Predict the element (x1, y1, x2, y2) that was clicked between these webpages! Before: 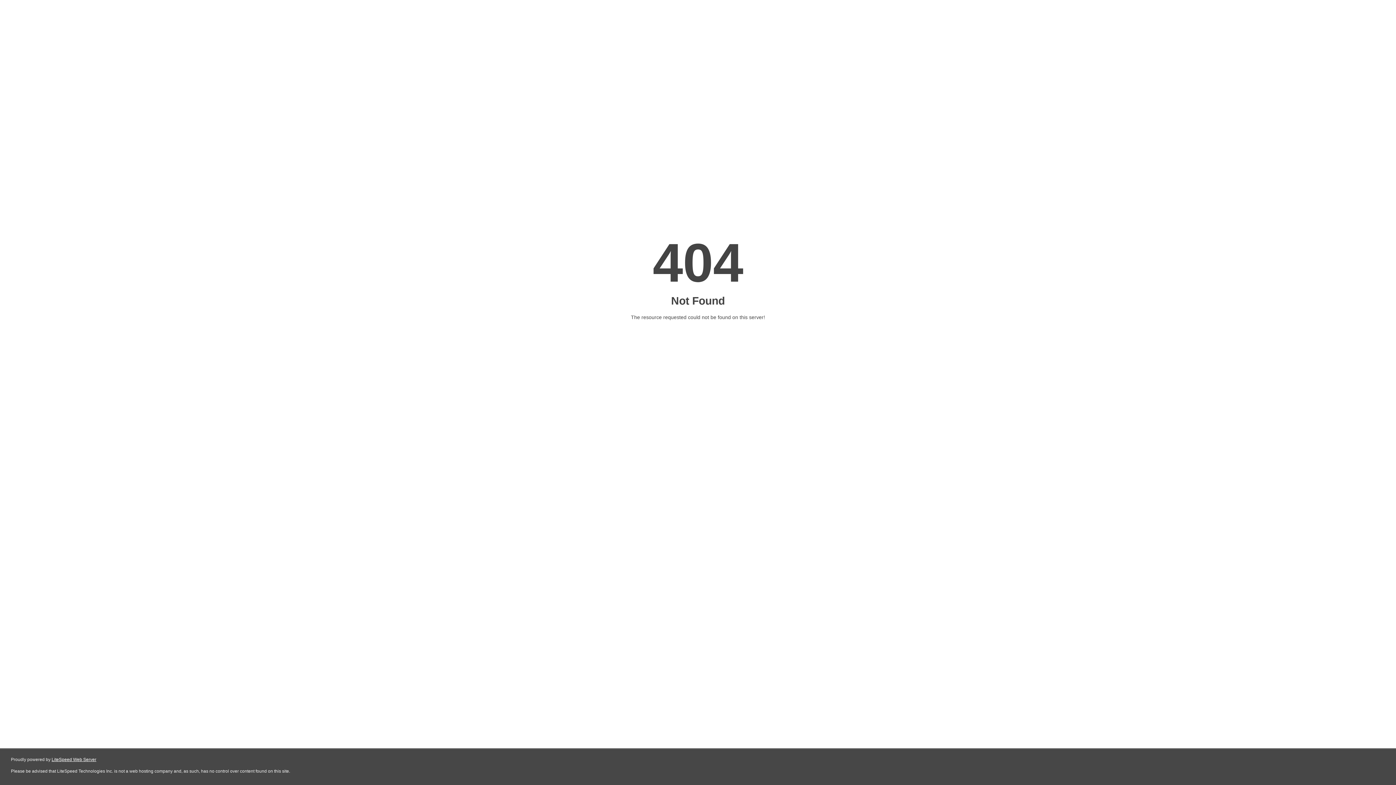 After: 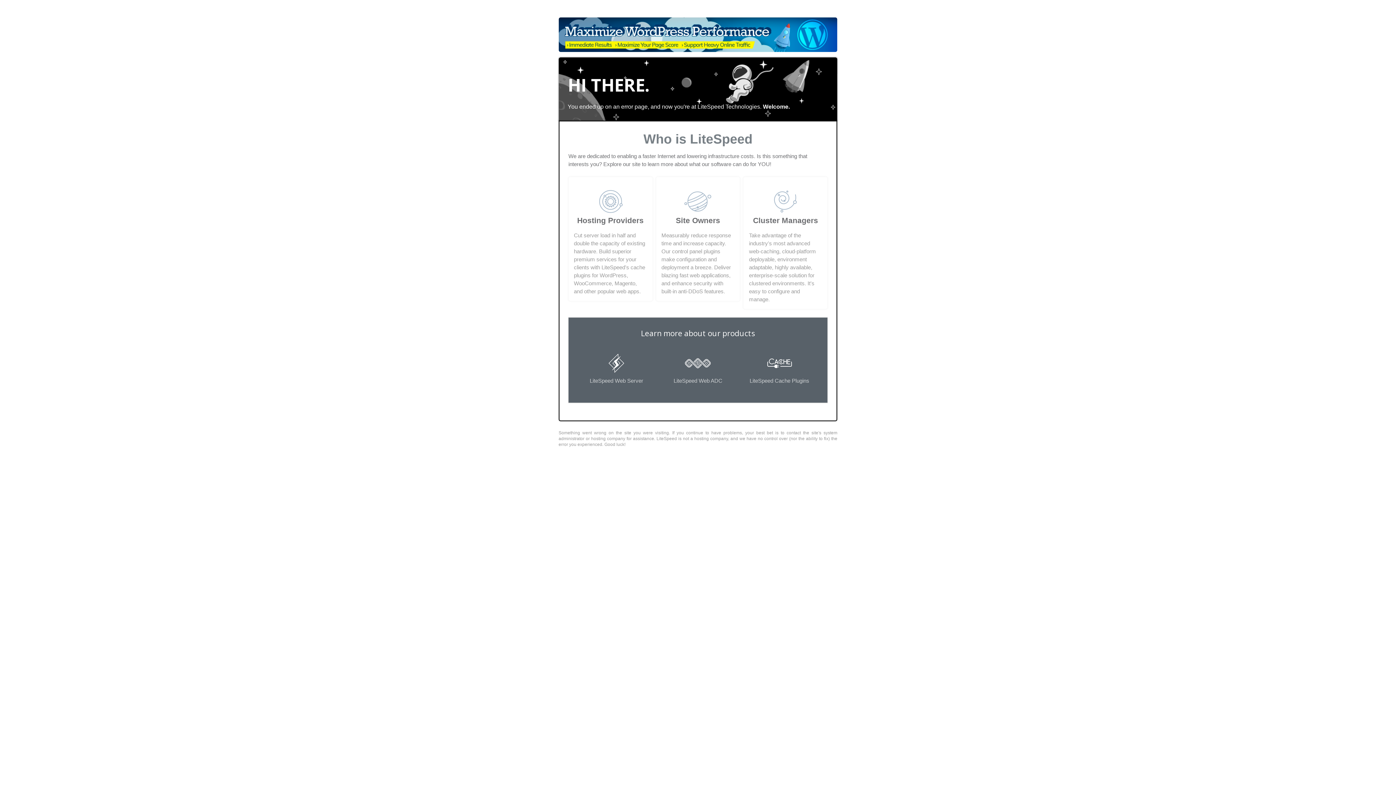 Action: label: LiteSpeed Web Server bbox: (51, 757, 96, 762)